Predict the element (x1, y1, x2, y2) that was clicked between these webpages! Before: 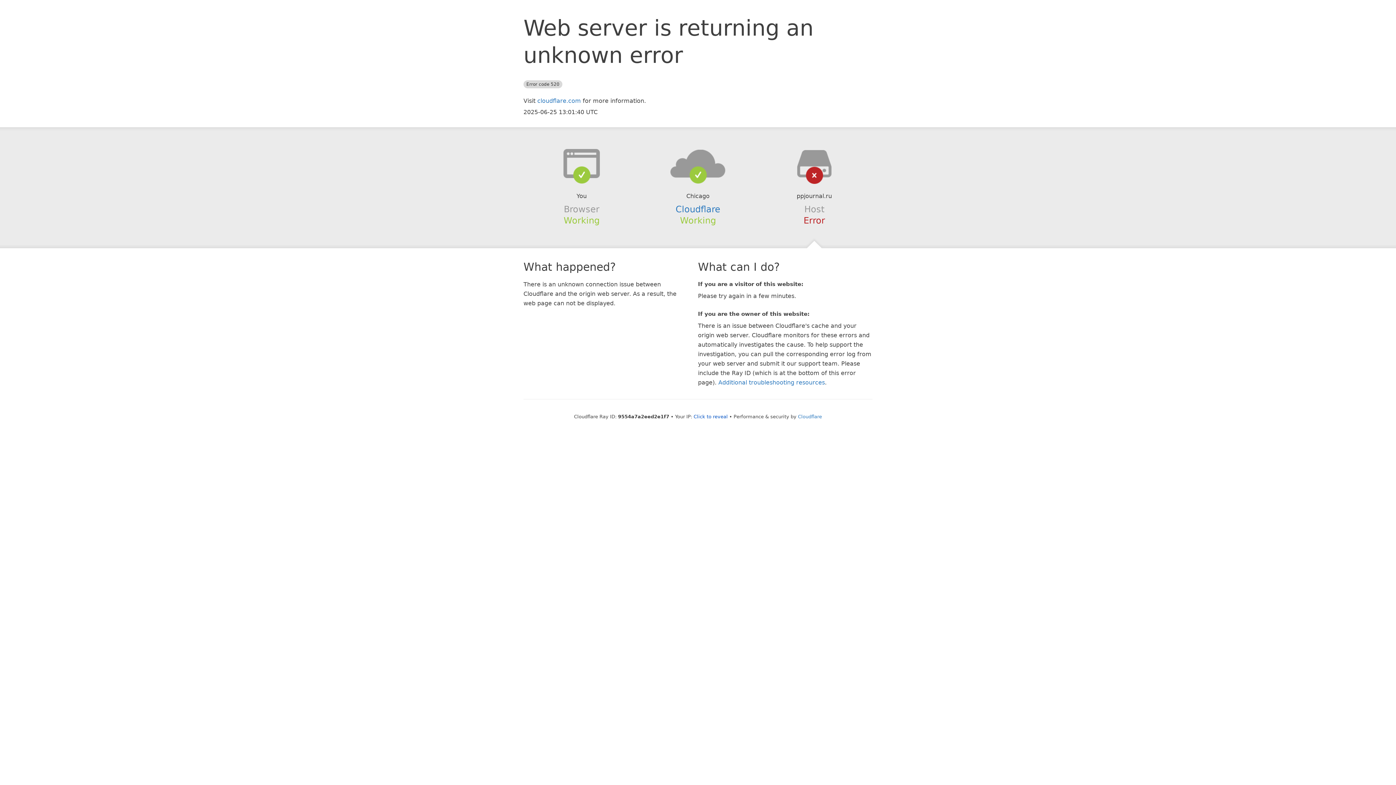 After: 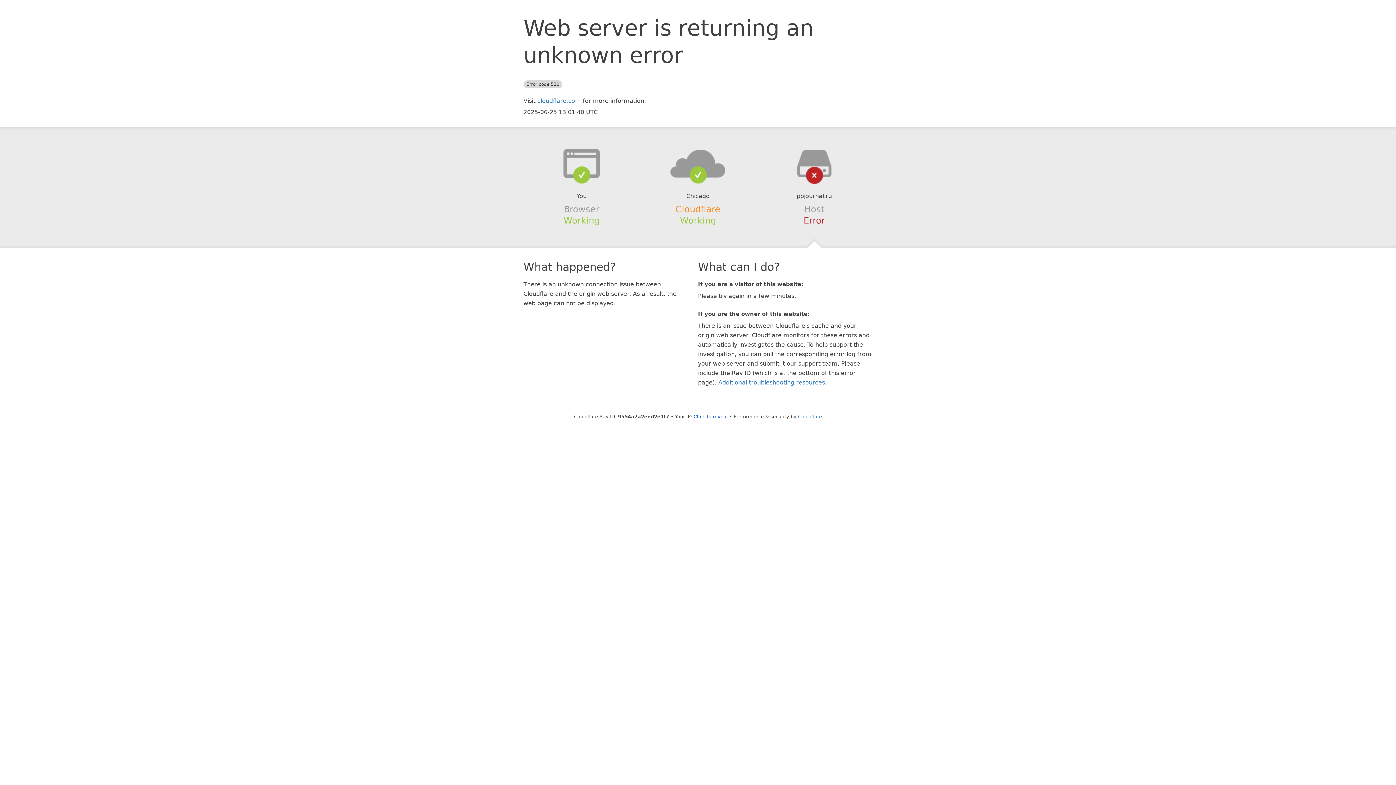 Action: label: Cloudflare bbox: (675, 204, 720, 214)